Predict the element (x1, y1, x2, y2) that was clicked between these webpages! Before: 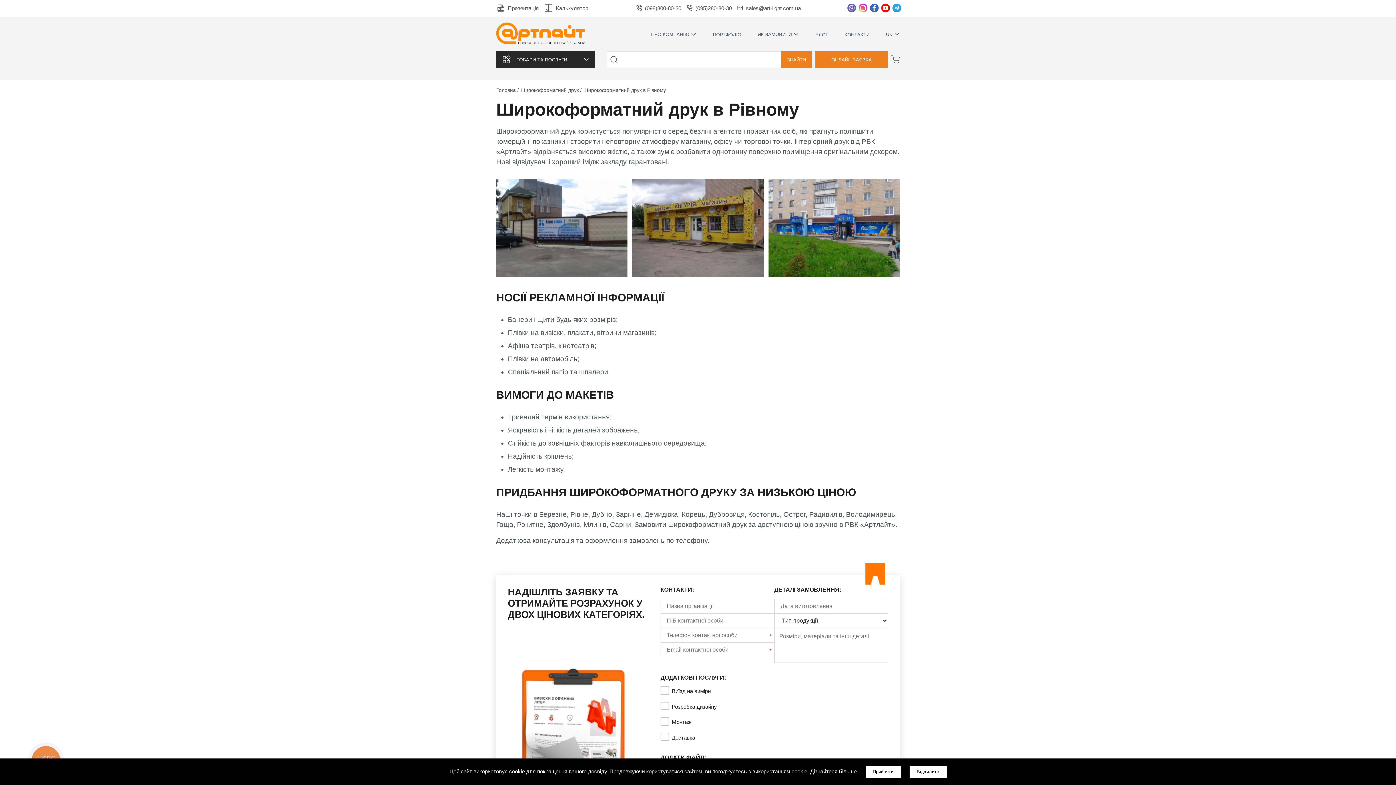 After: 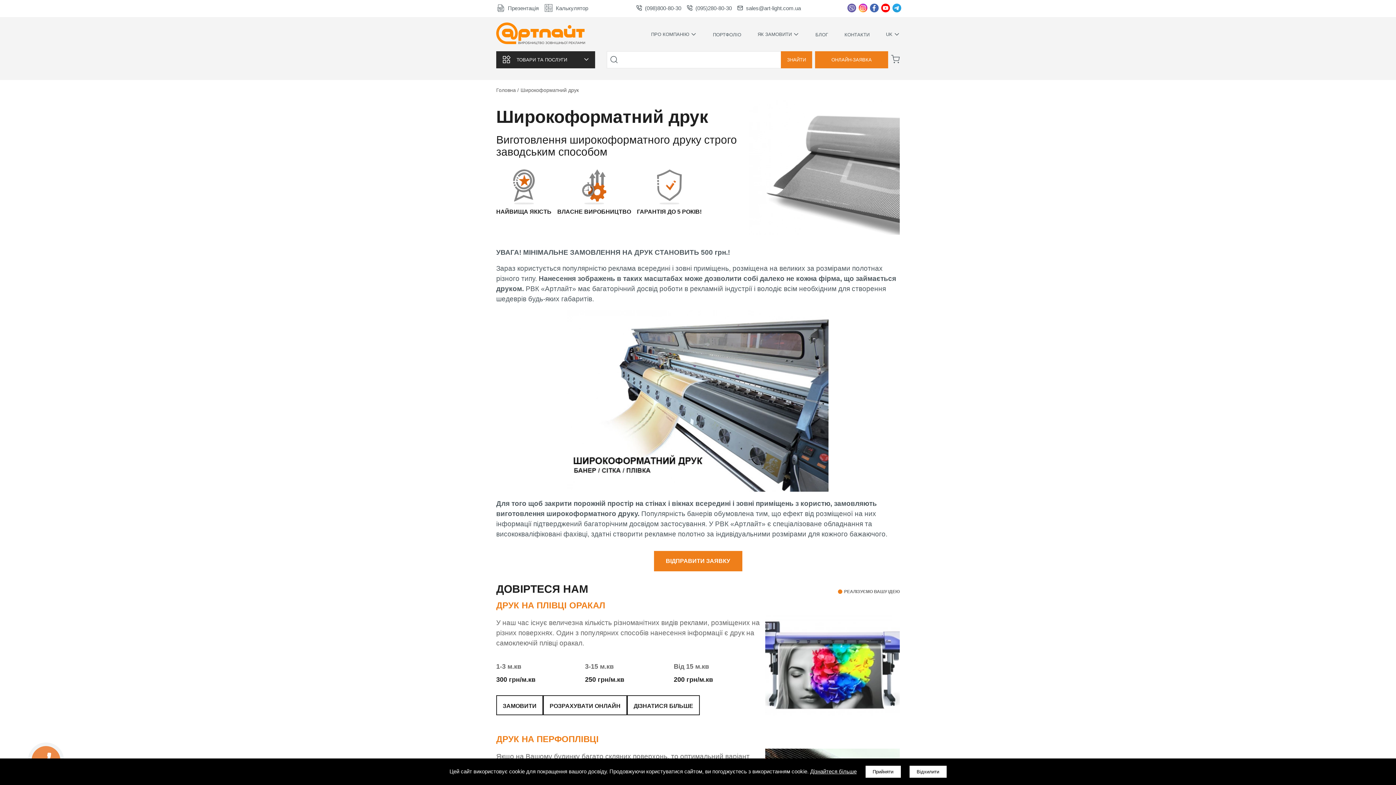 Action: label: Широкоформатний друк  bbox: (520, 87, 580, 93)